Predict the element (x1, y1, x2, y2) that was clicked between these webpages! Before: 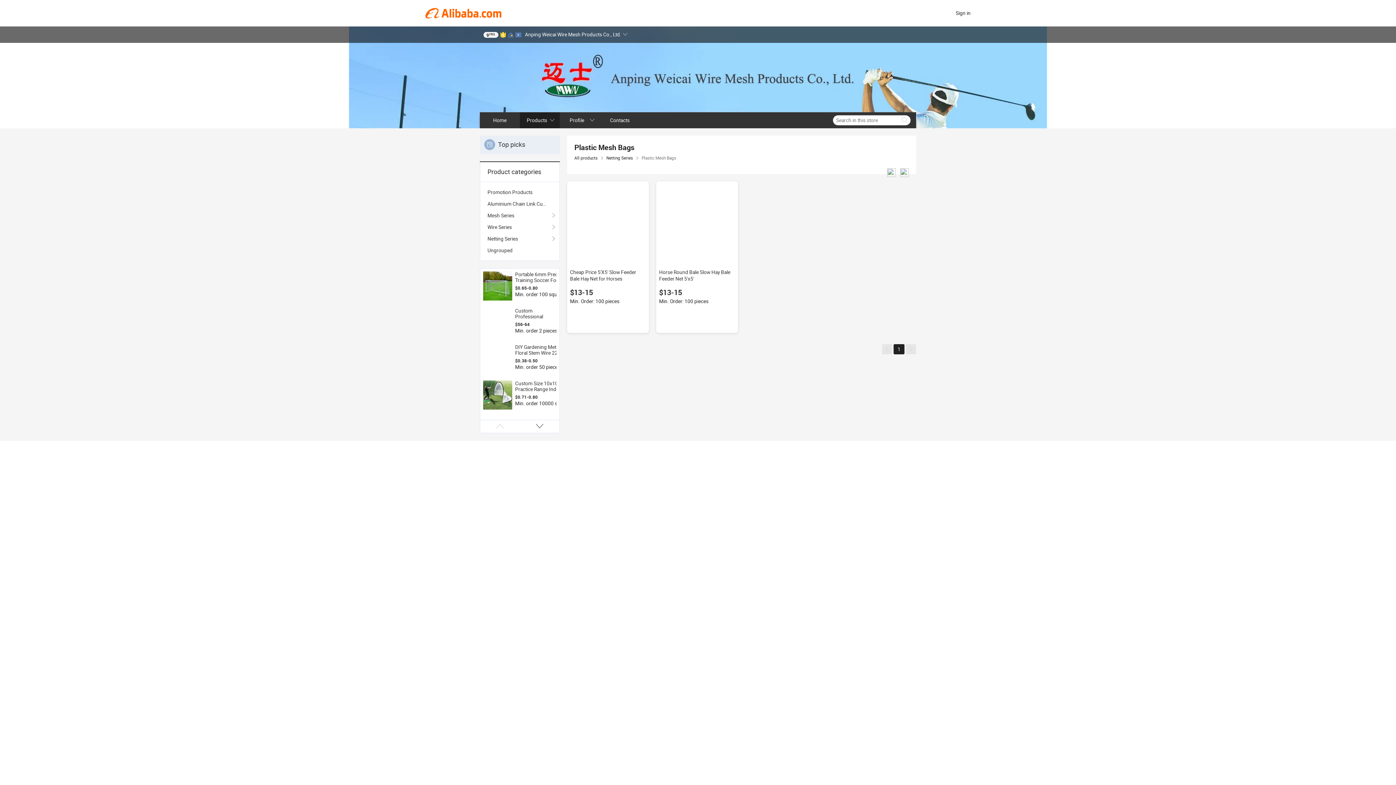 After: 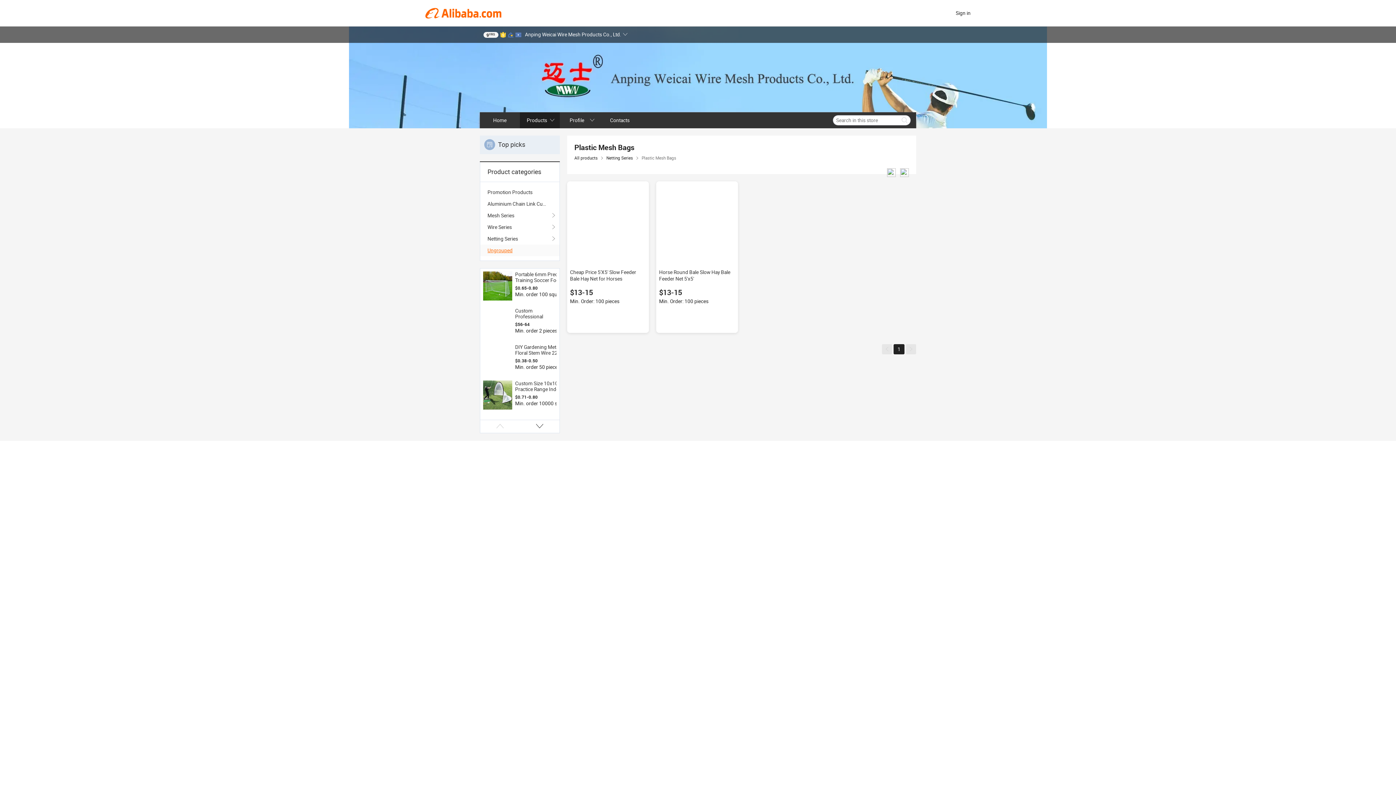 Action: bbox: (487, 244, 552, 256) label: Ungrouped